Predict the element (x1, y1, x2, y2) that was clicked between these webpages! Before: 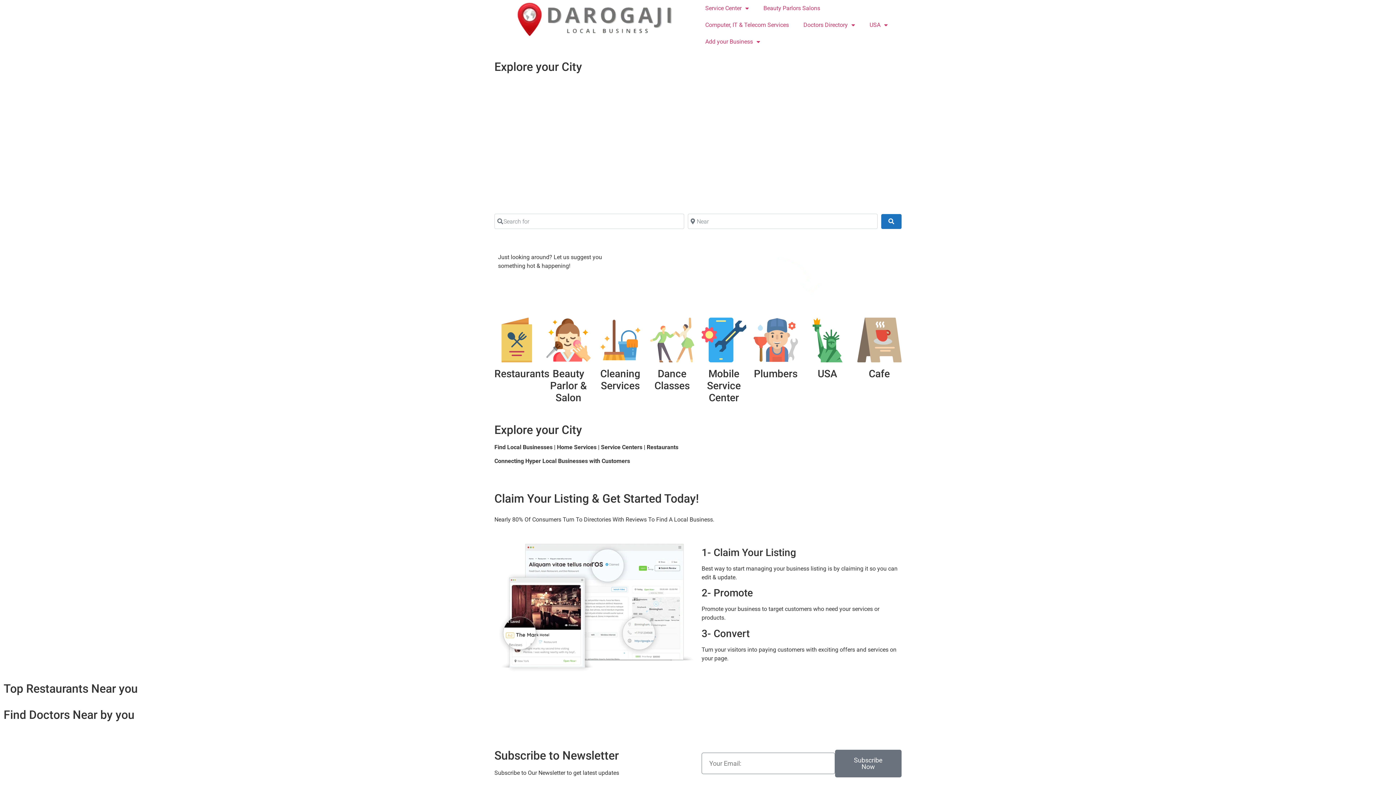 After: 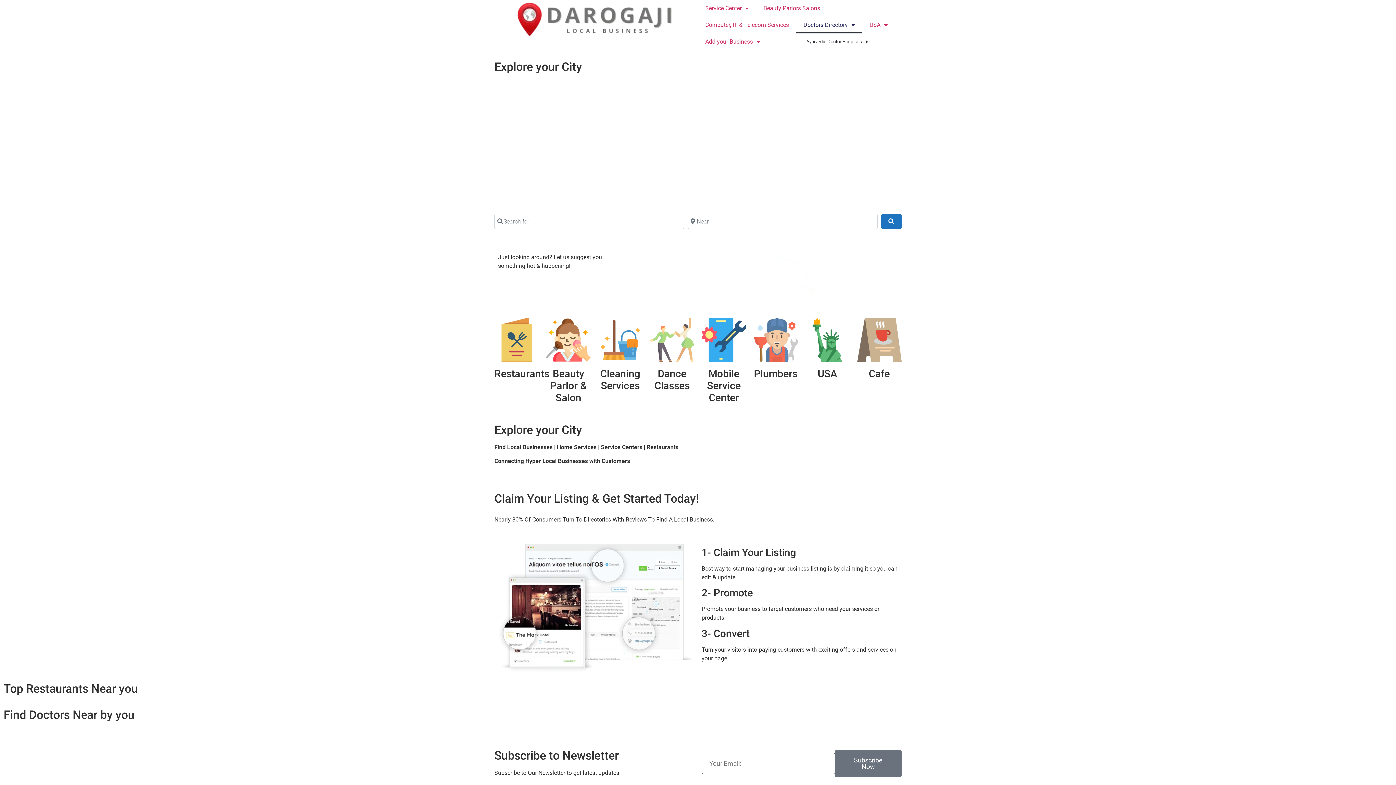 Action: bbox: (796, 16, 862, 33) label: Doctors Directory